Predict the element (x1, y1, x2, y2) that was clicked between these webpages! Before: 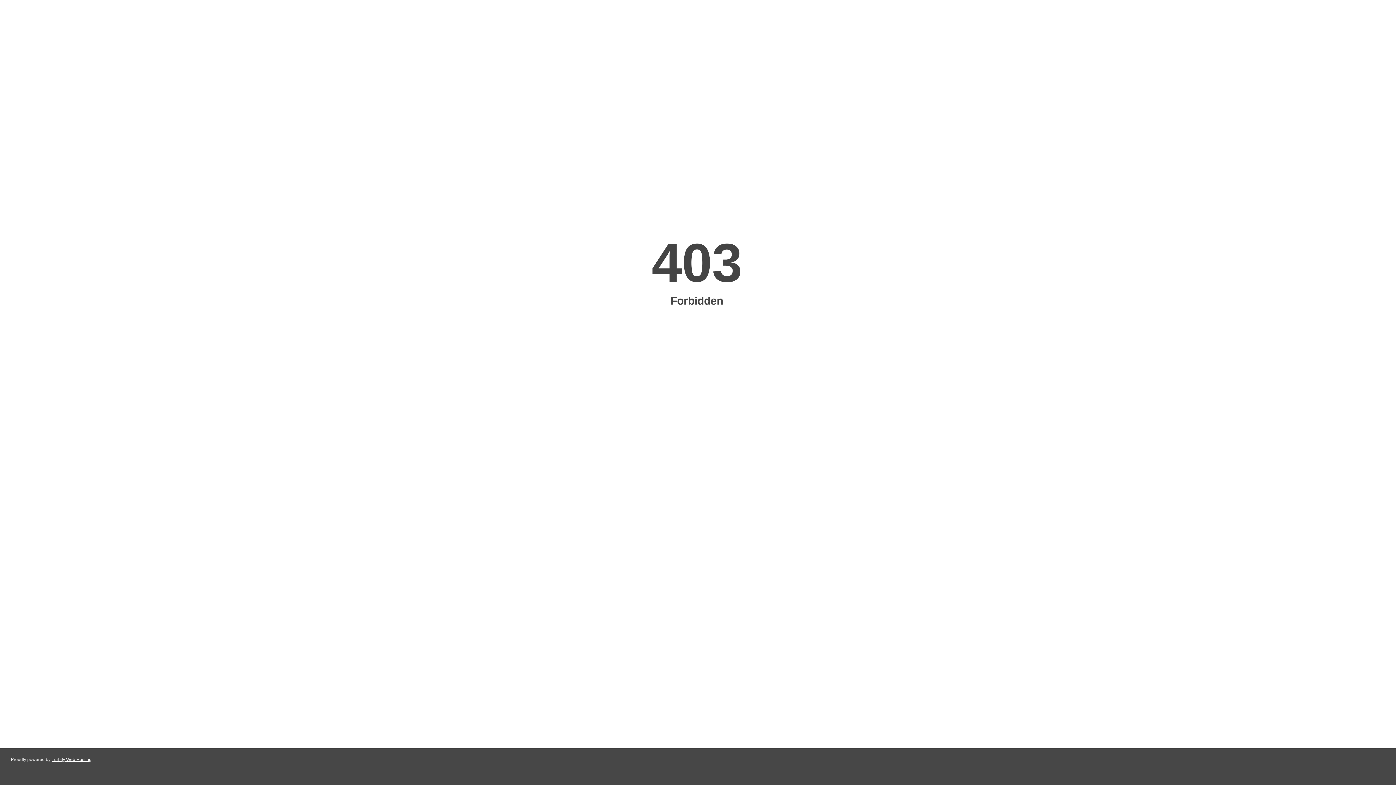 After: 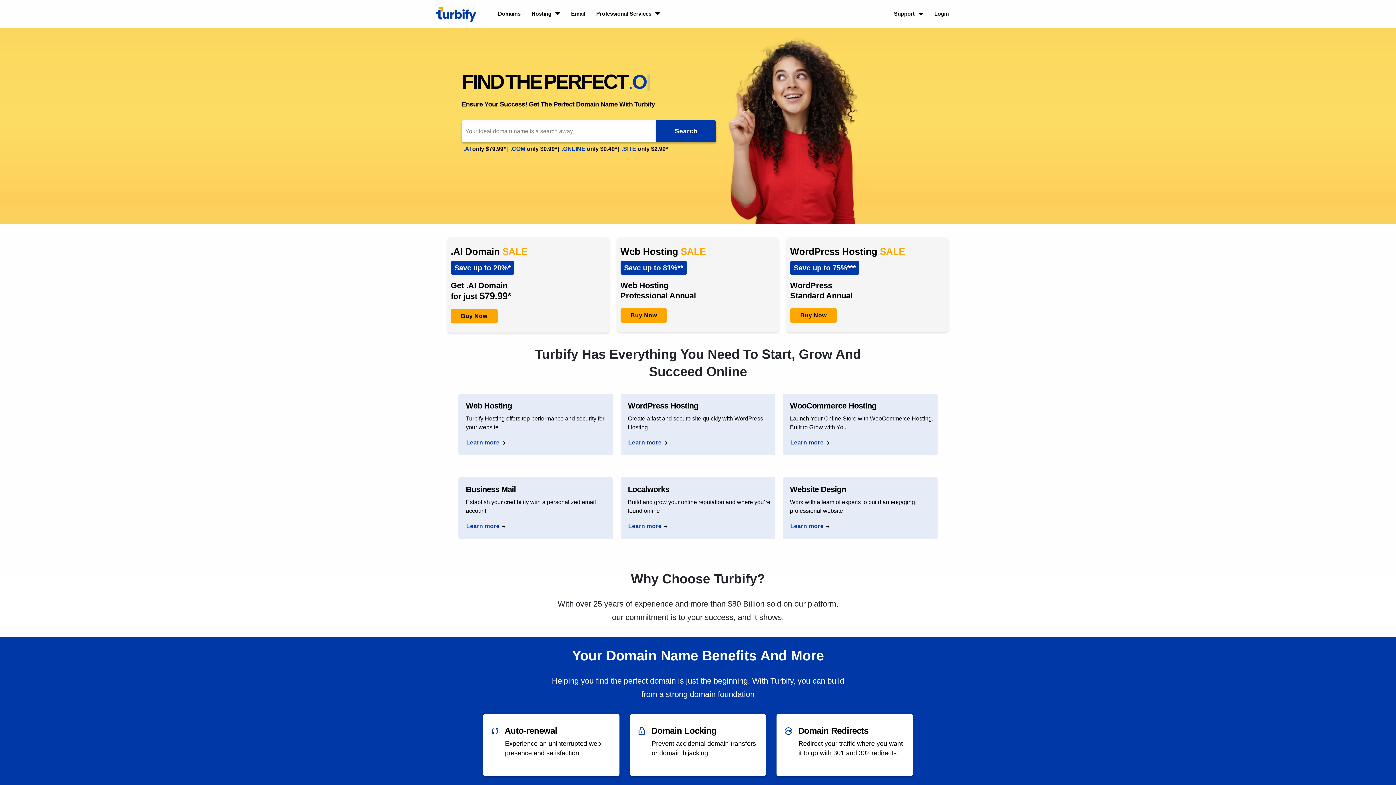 Action: bbox: (51, 757, 91, 762) label: Turbify Web Hosting